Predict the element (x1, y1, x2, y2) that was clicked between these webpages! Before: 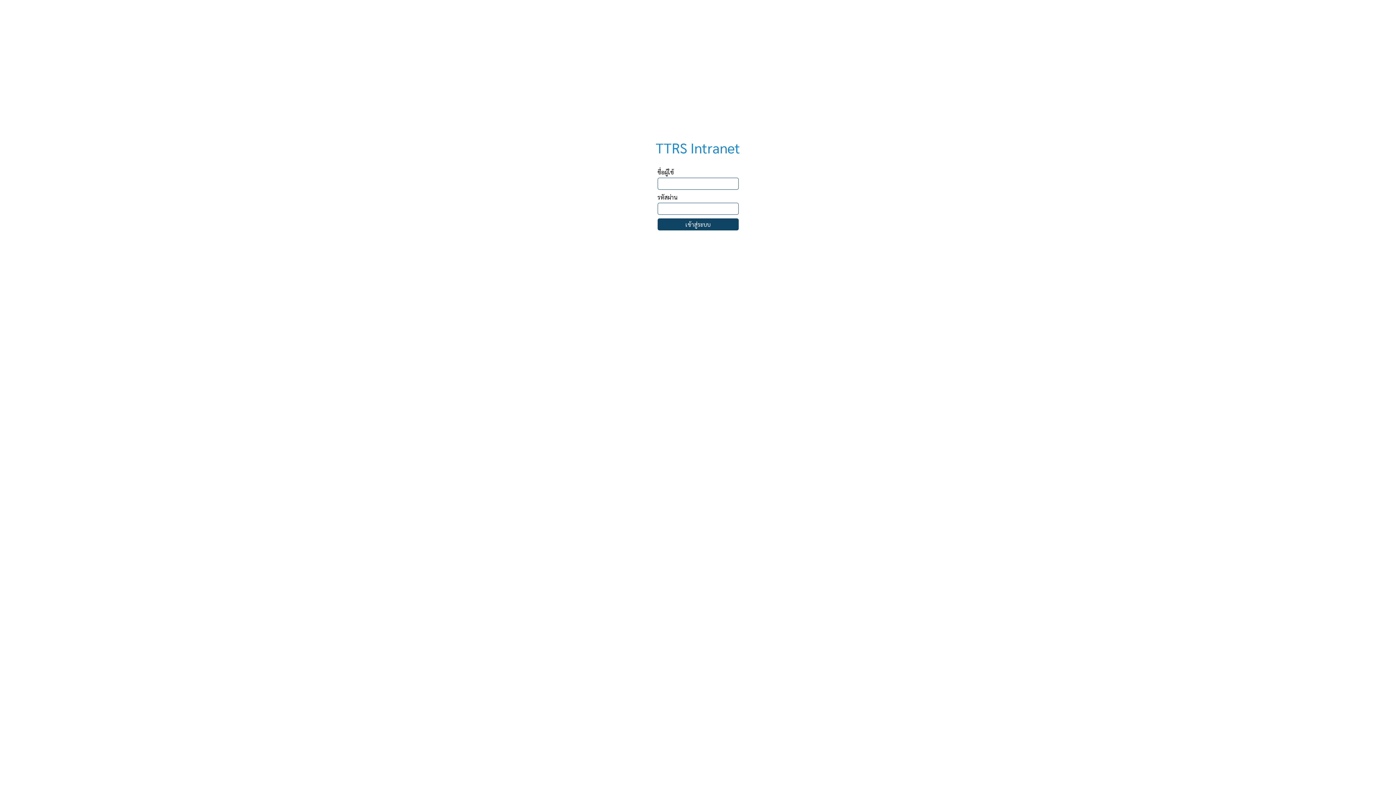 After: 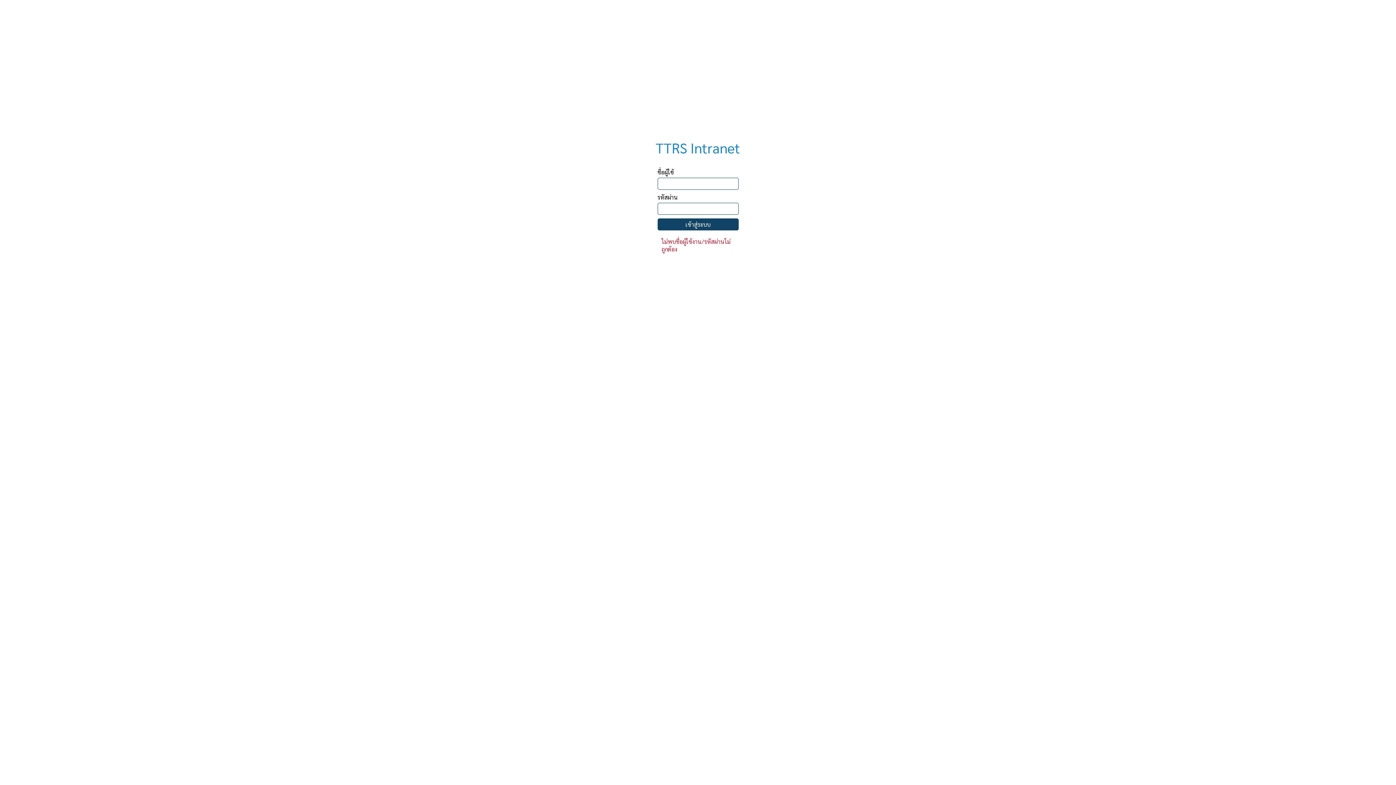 Action: label: เข้าสู่ระบบ bbox: (657, 218, 738, 230)